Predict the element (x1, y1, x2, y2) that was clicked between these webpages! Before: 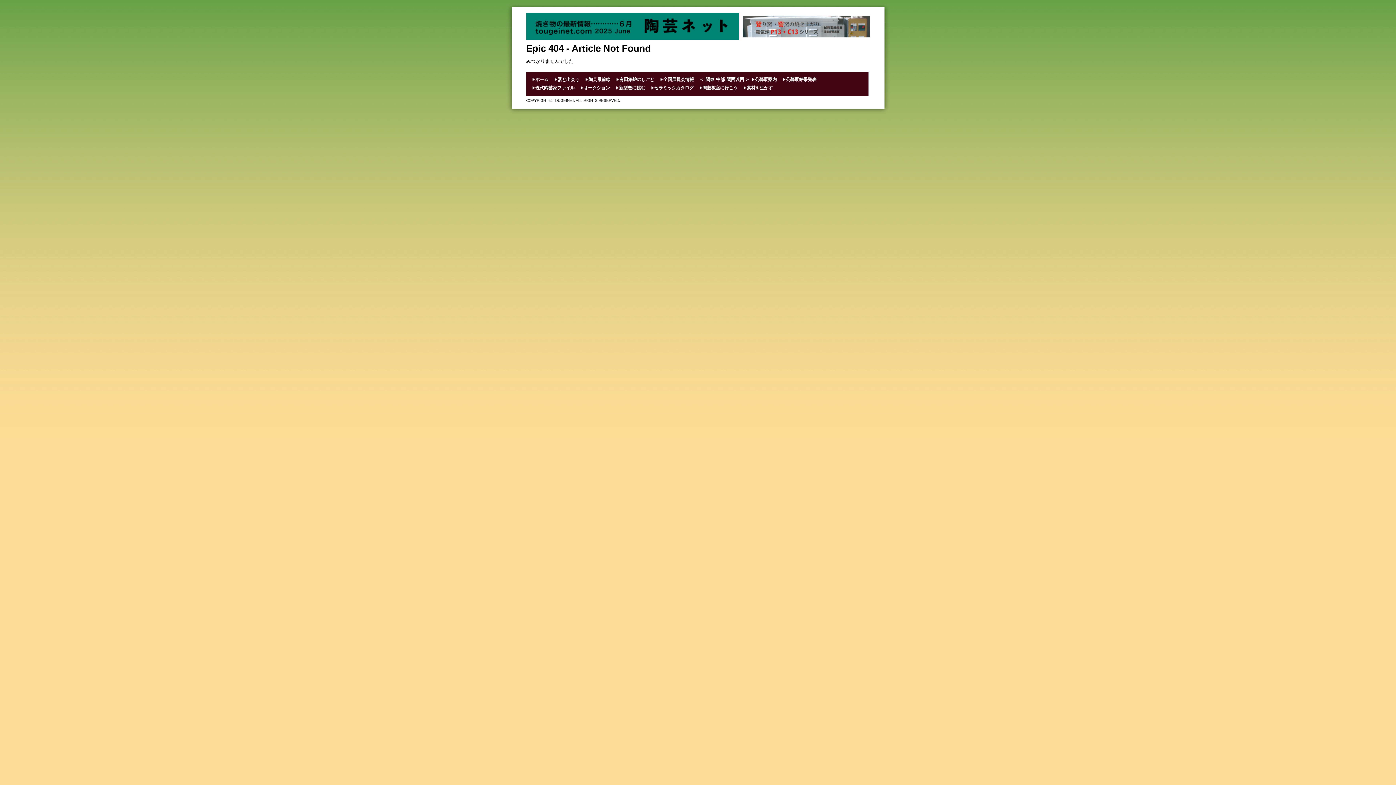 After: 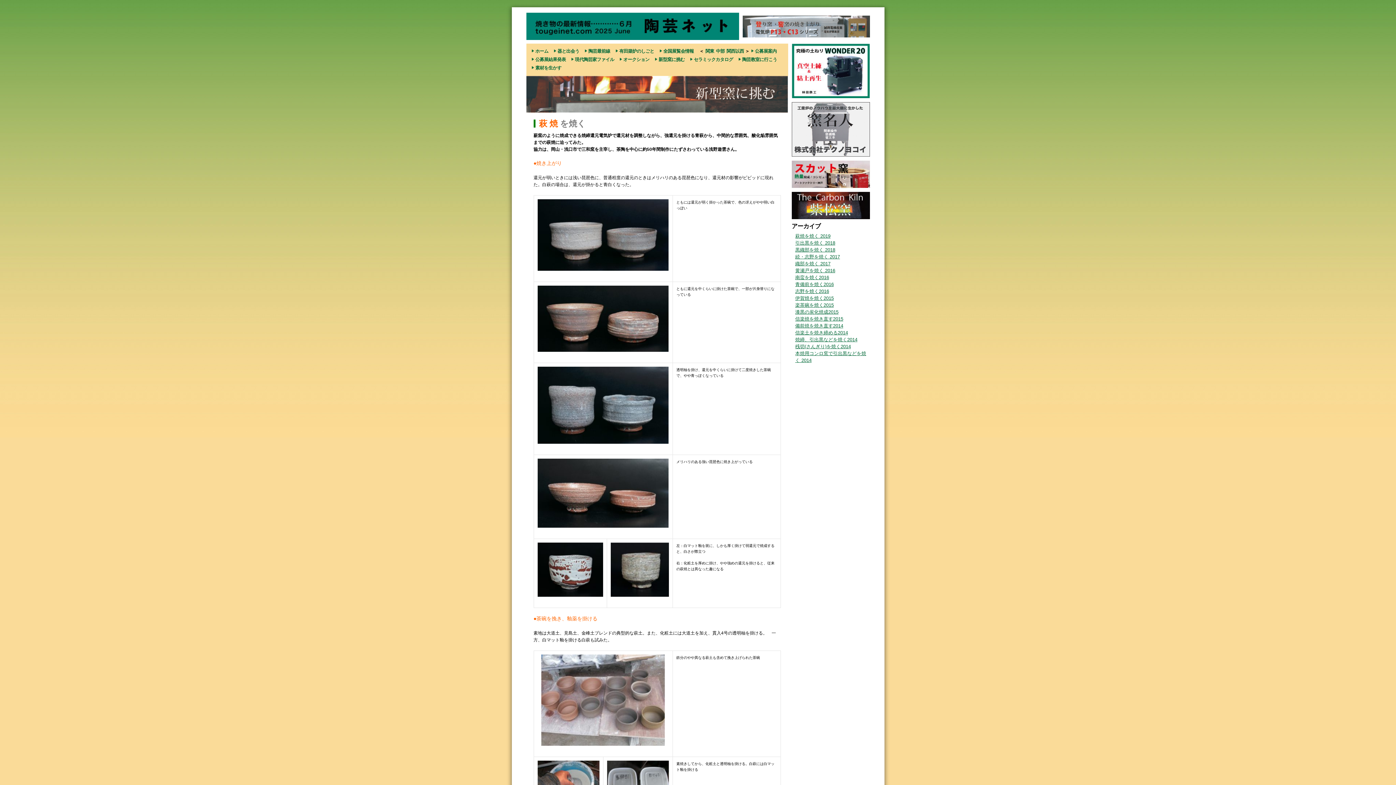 Action: bbox: (615, 85, 645, 90) label: 新型窯に挑む